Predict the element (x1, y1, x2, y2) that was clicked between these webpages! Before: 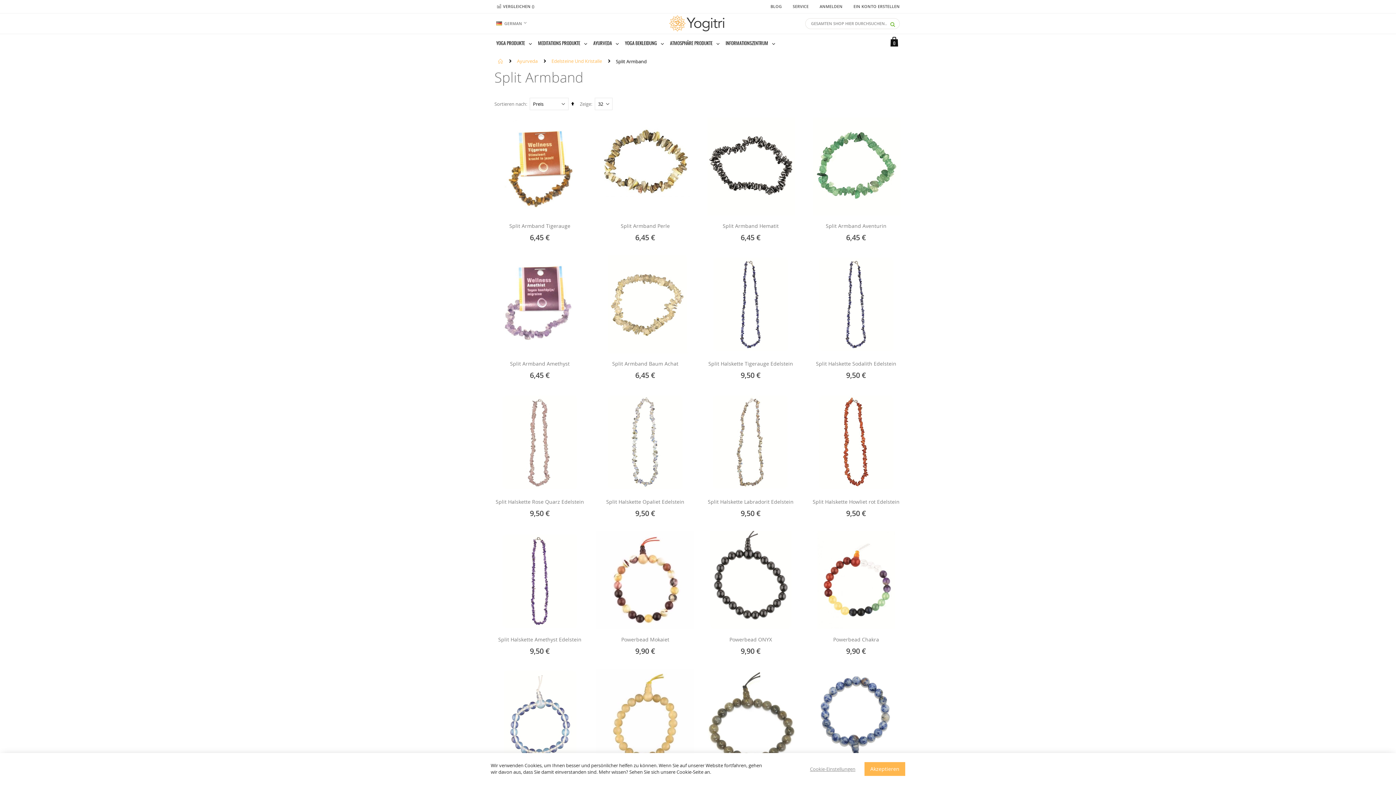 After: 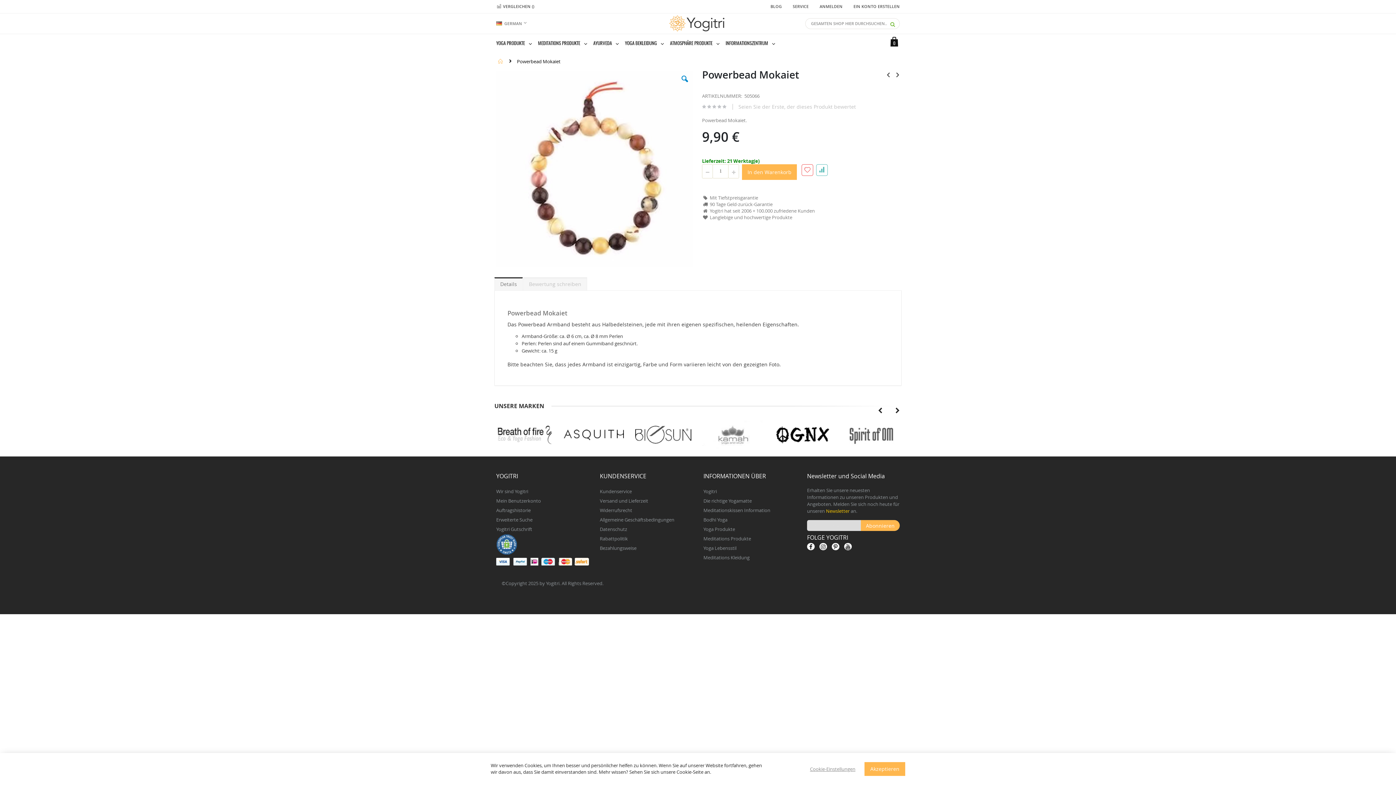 Action: bbox: (596, 636, 694, 643) label: Powerbead Mokaiet